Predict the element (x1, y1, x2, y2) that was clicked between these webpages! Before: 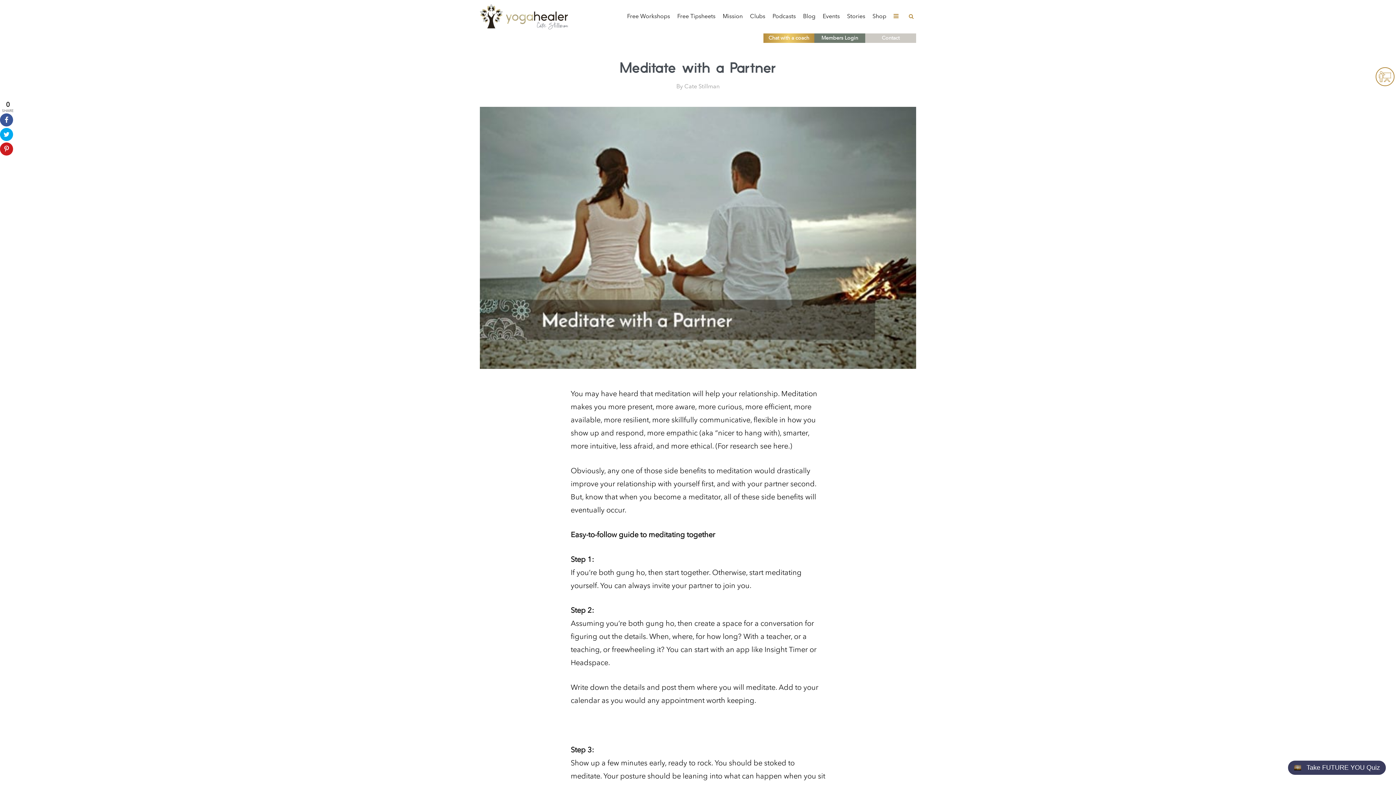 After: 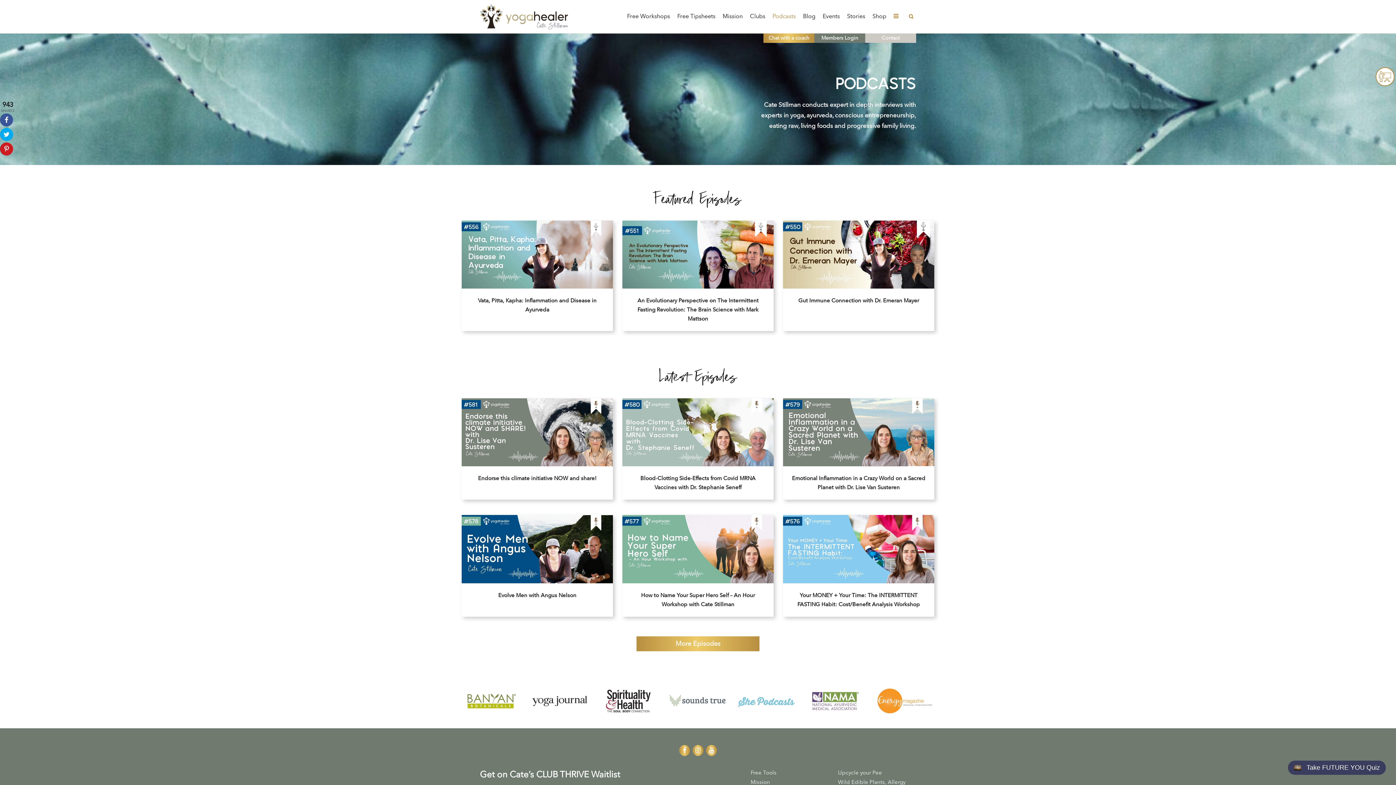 Action: label: Podcasts bbox: (769, 0, 799, 33)